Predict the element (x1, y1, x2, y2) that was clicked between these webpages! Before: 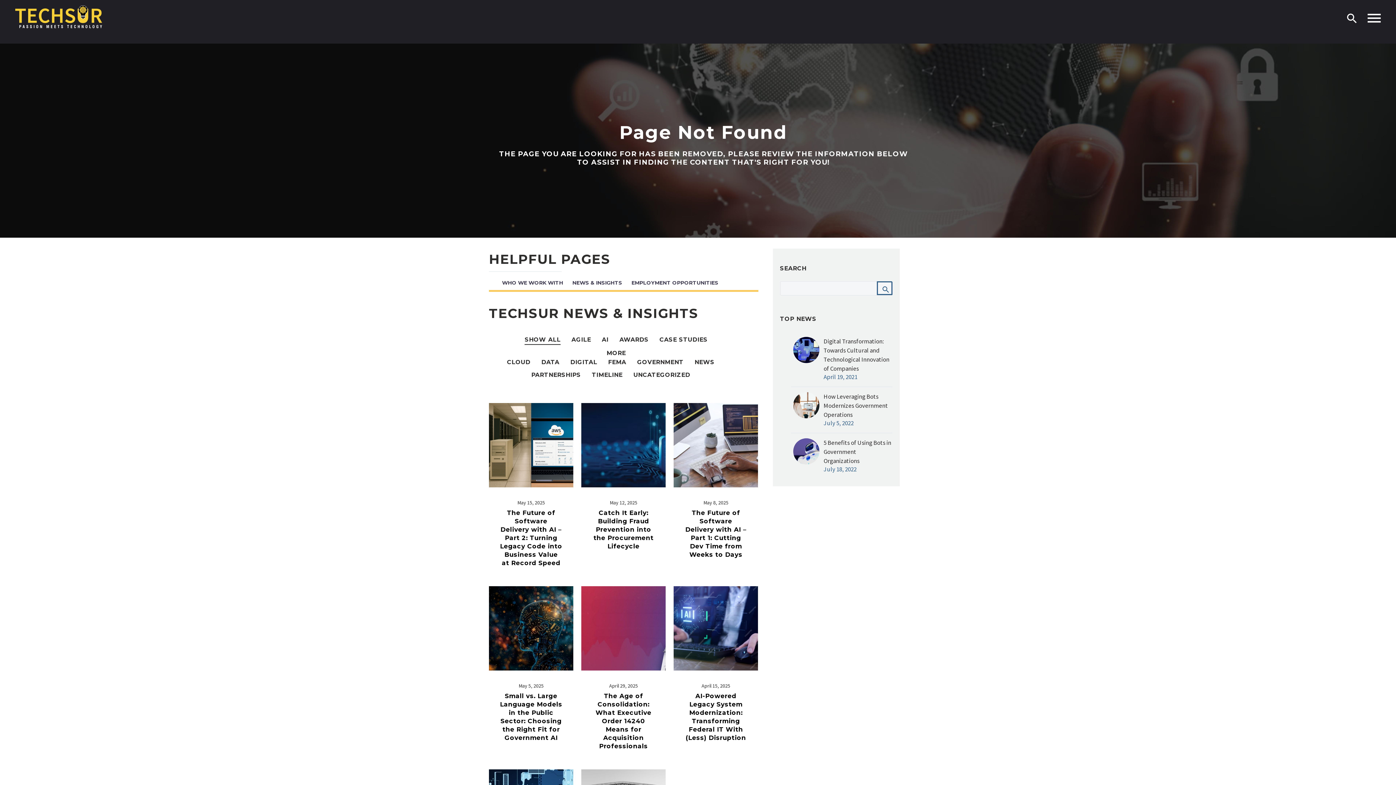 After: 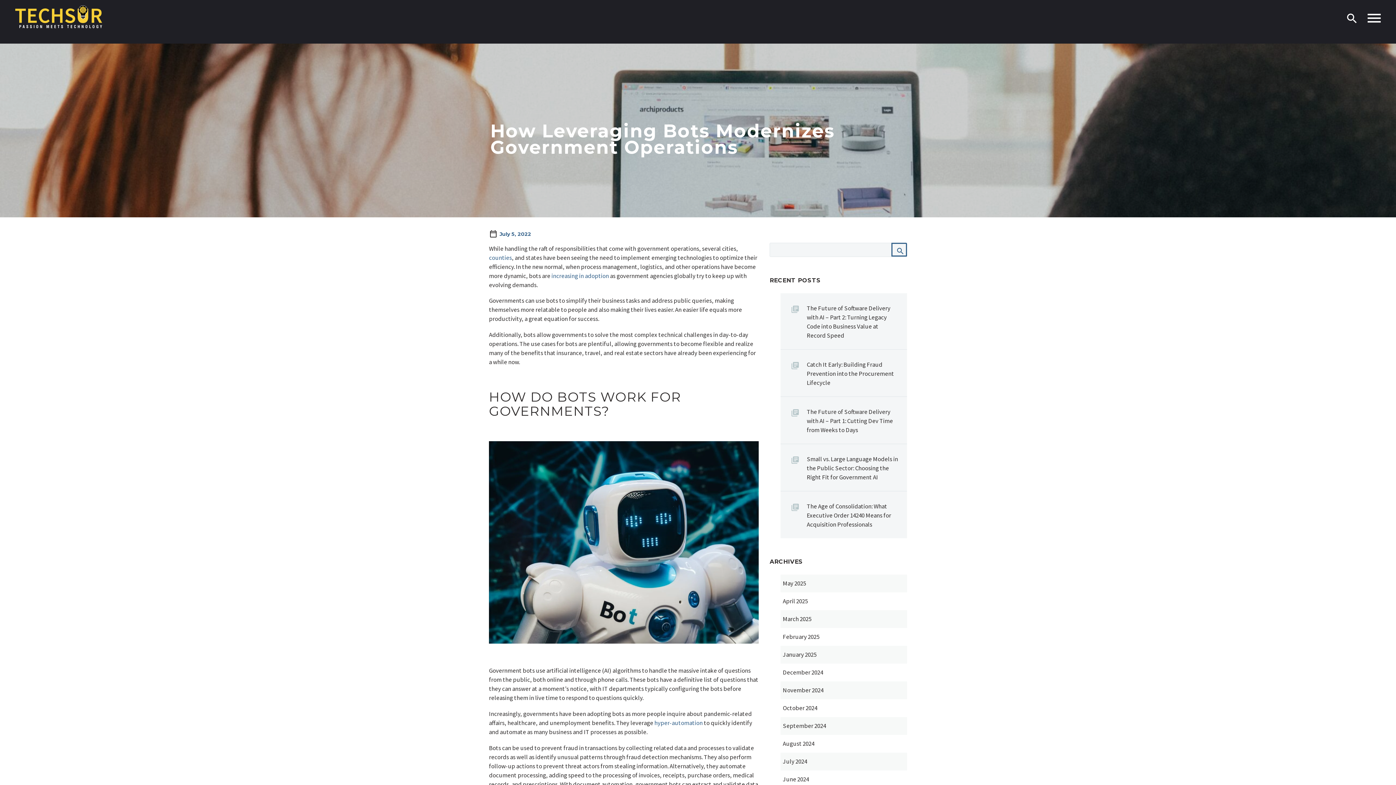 Action: label: How Leveraging Bots Modernizes Government Operations bbox: (823, 392, 892, 419)